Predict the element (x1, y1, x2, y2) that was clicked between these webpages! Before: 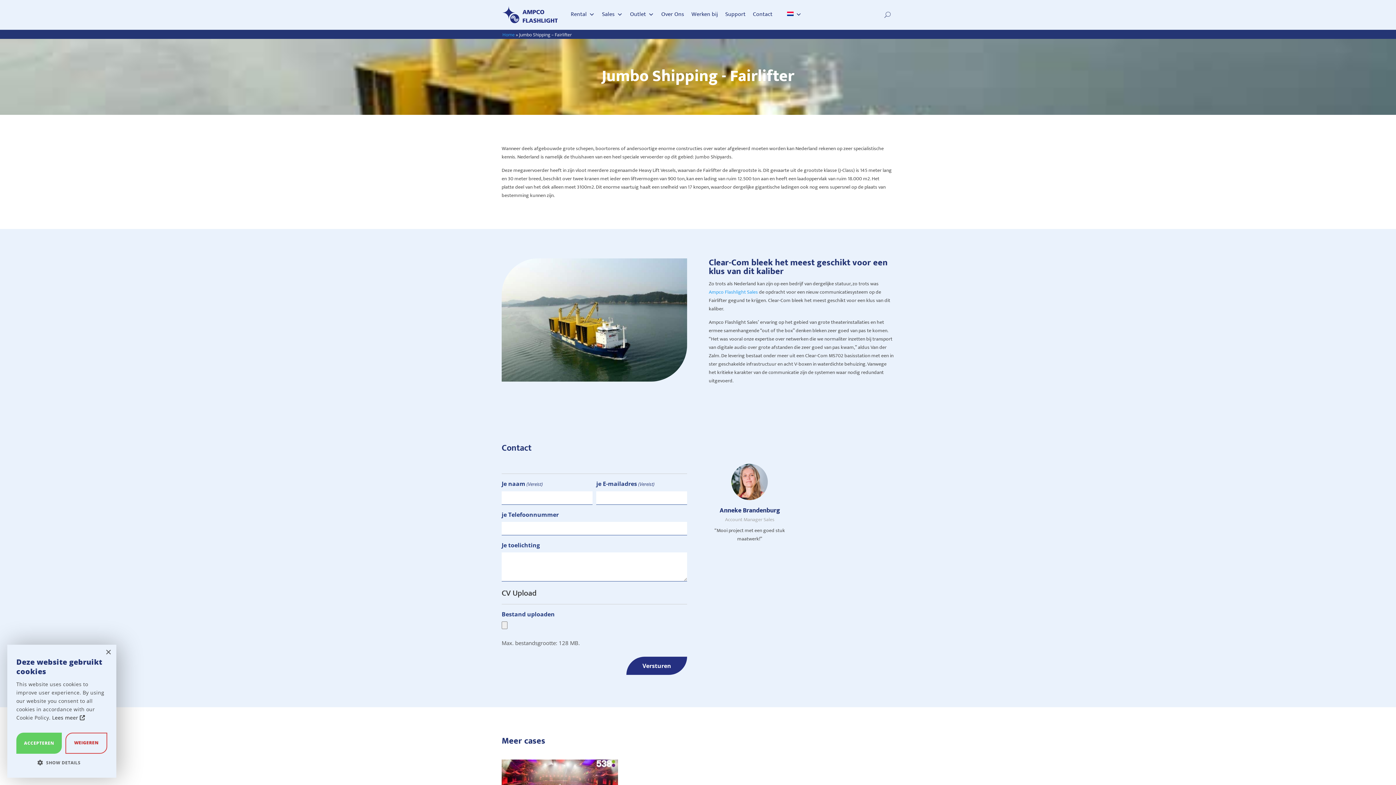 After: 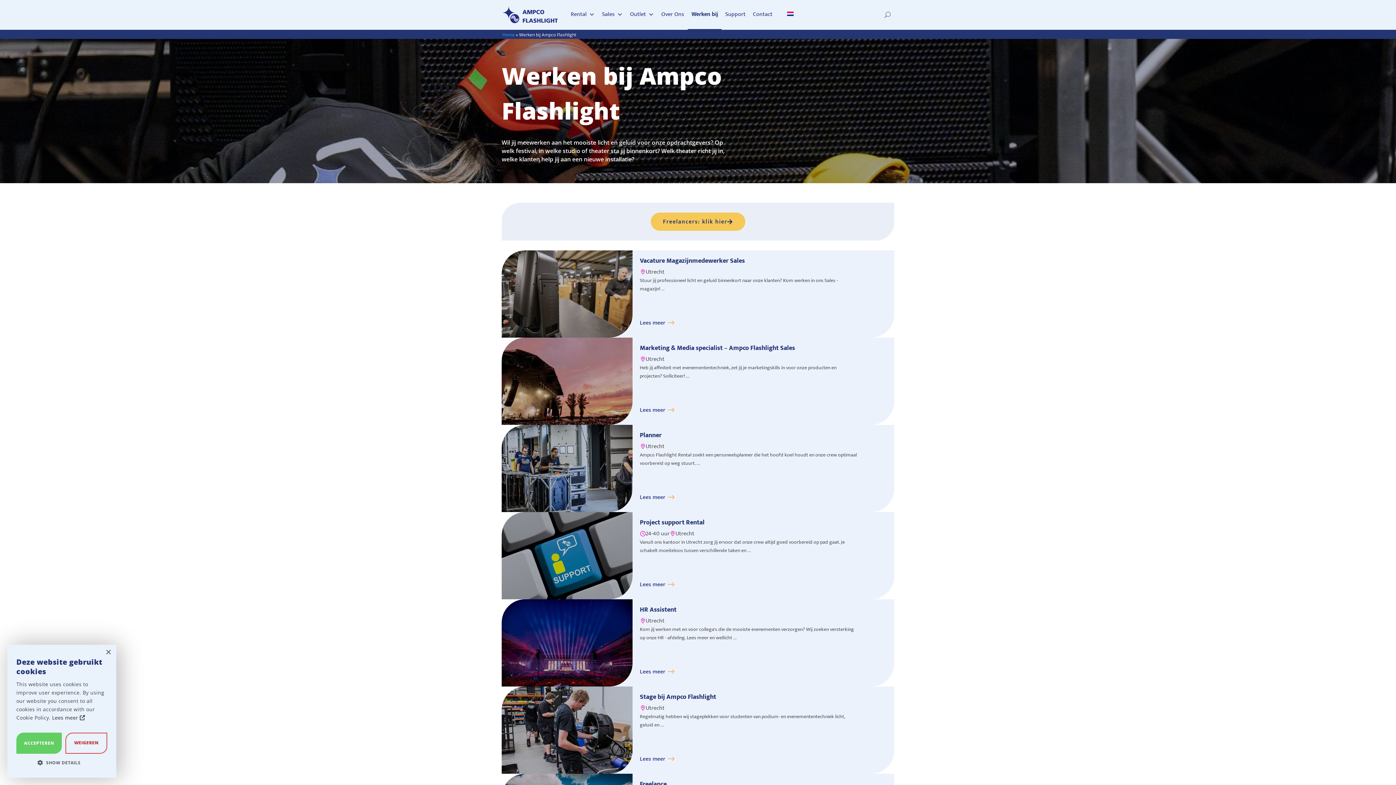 Action: label: Werken bij bbox: (688, 0, 721, 29)